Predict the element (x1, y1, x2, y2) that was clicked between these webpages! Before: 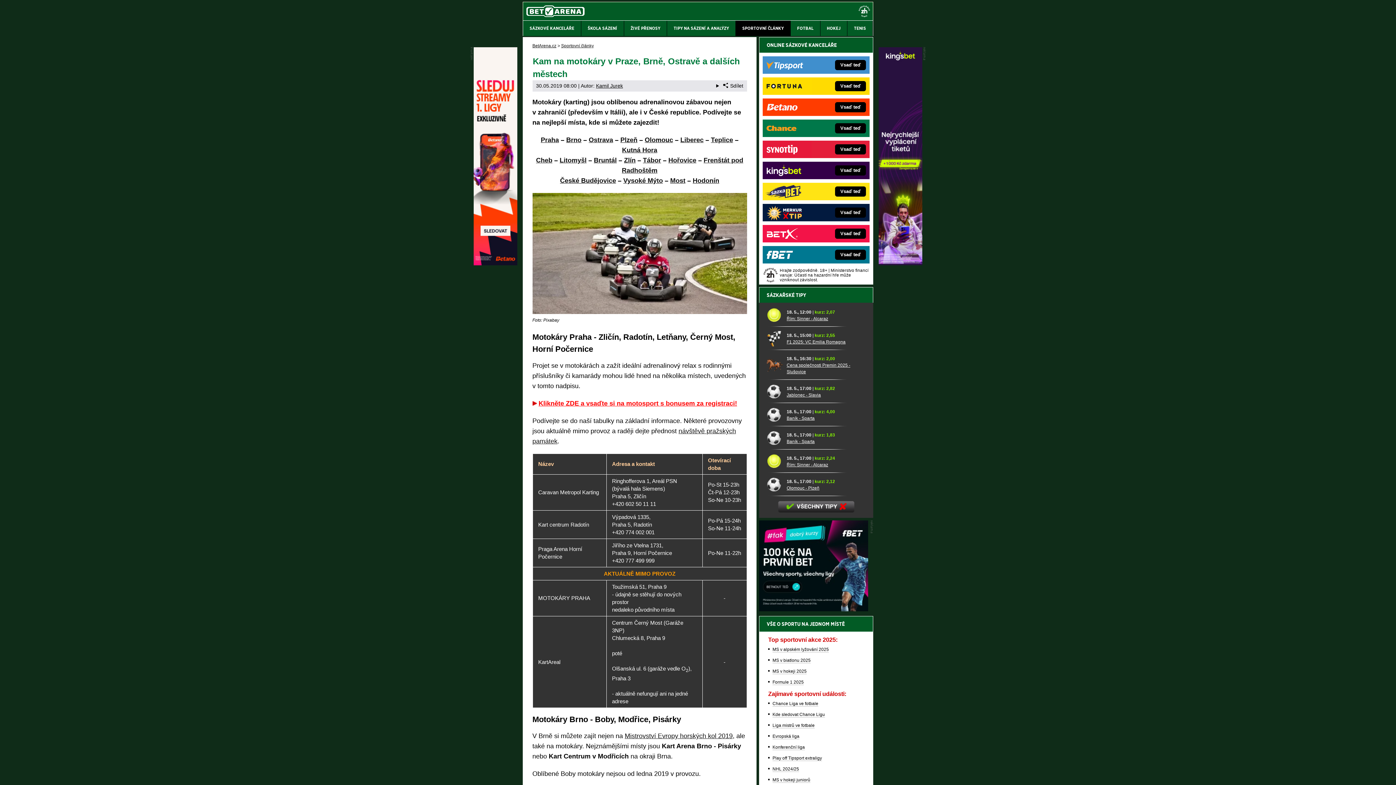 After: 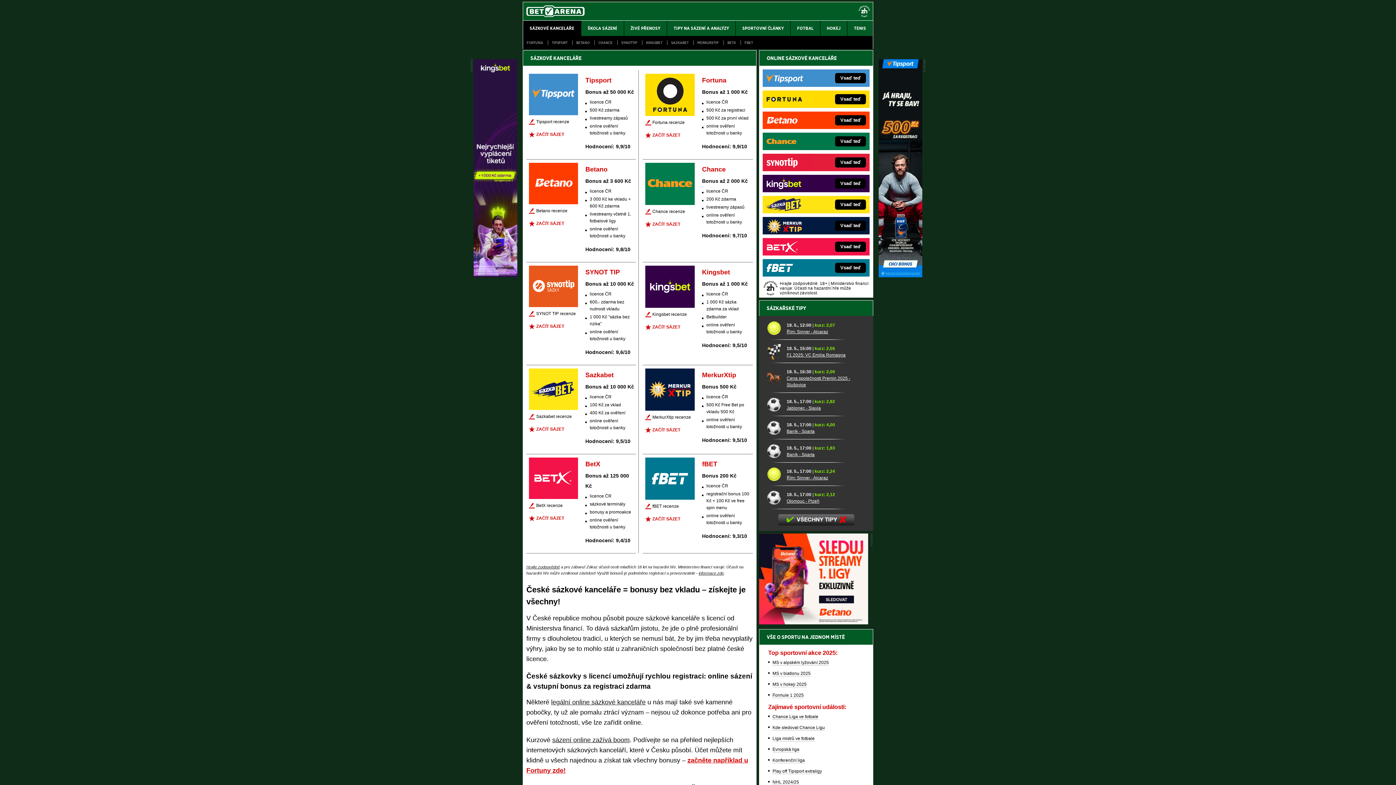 Action: bbox: (523, 20, 581, 36) label: SÁZKOVÉ KANCELÁŘE